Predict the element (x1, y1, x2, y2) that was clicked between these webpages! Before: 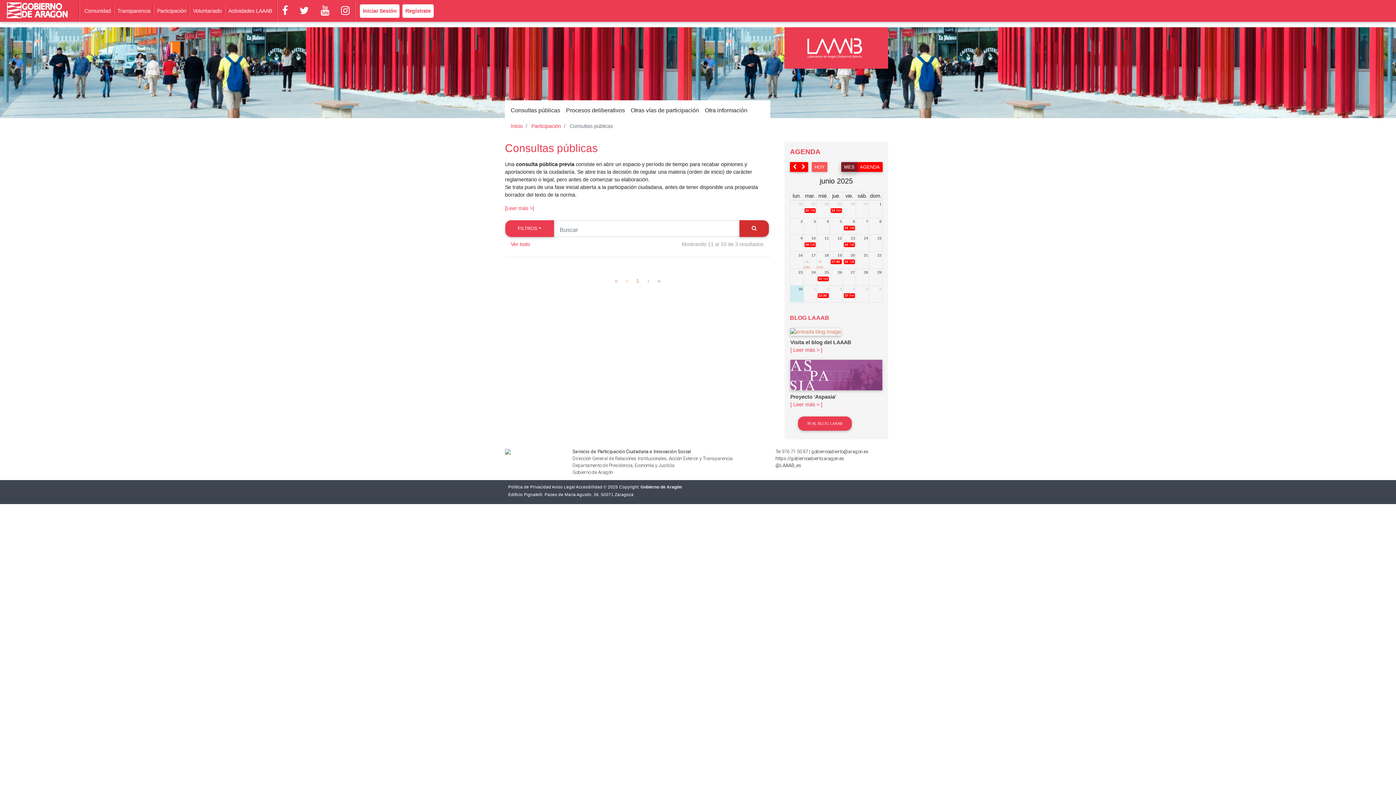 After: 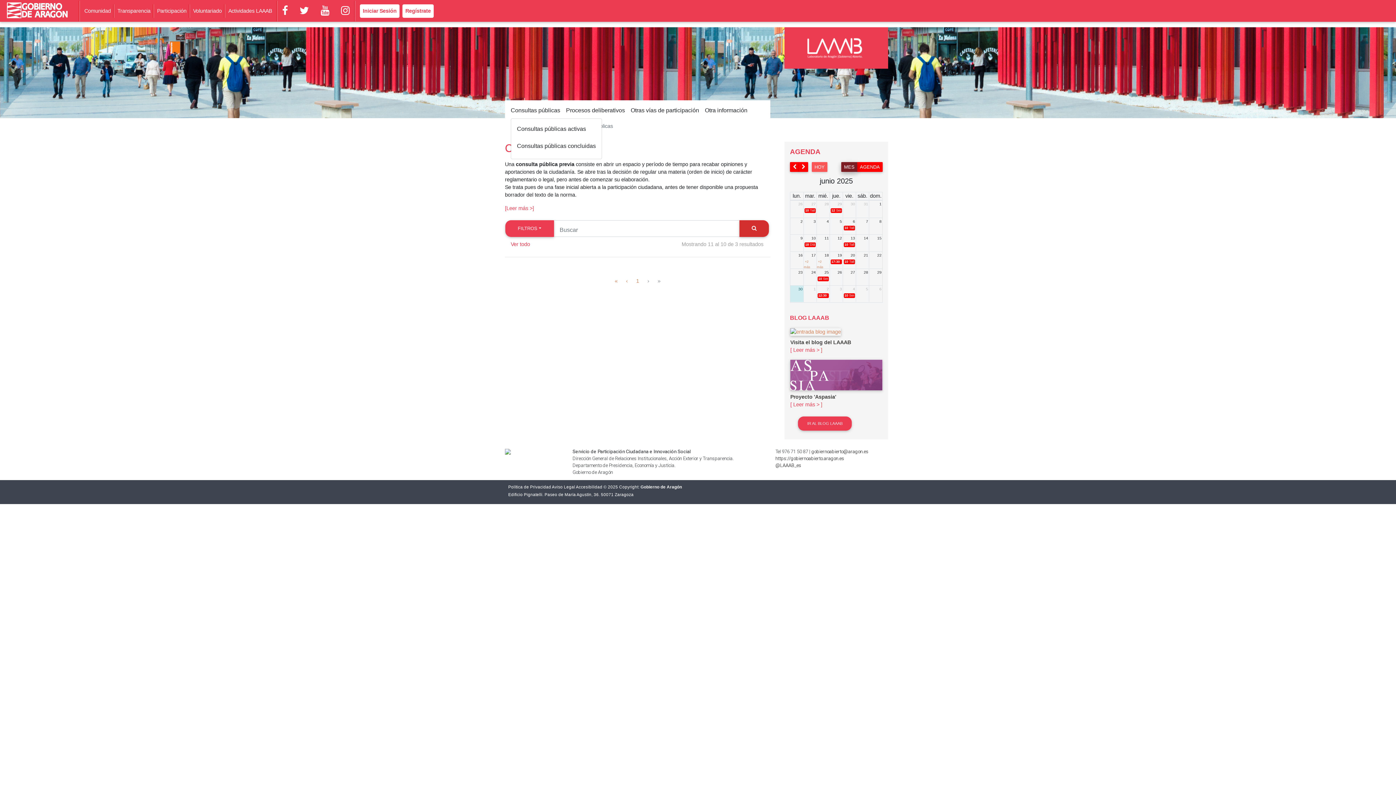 Action: label: Consultas públicas bbox: (510, 103, 560, 117)